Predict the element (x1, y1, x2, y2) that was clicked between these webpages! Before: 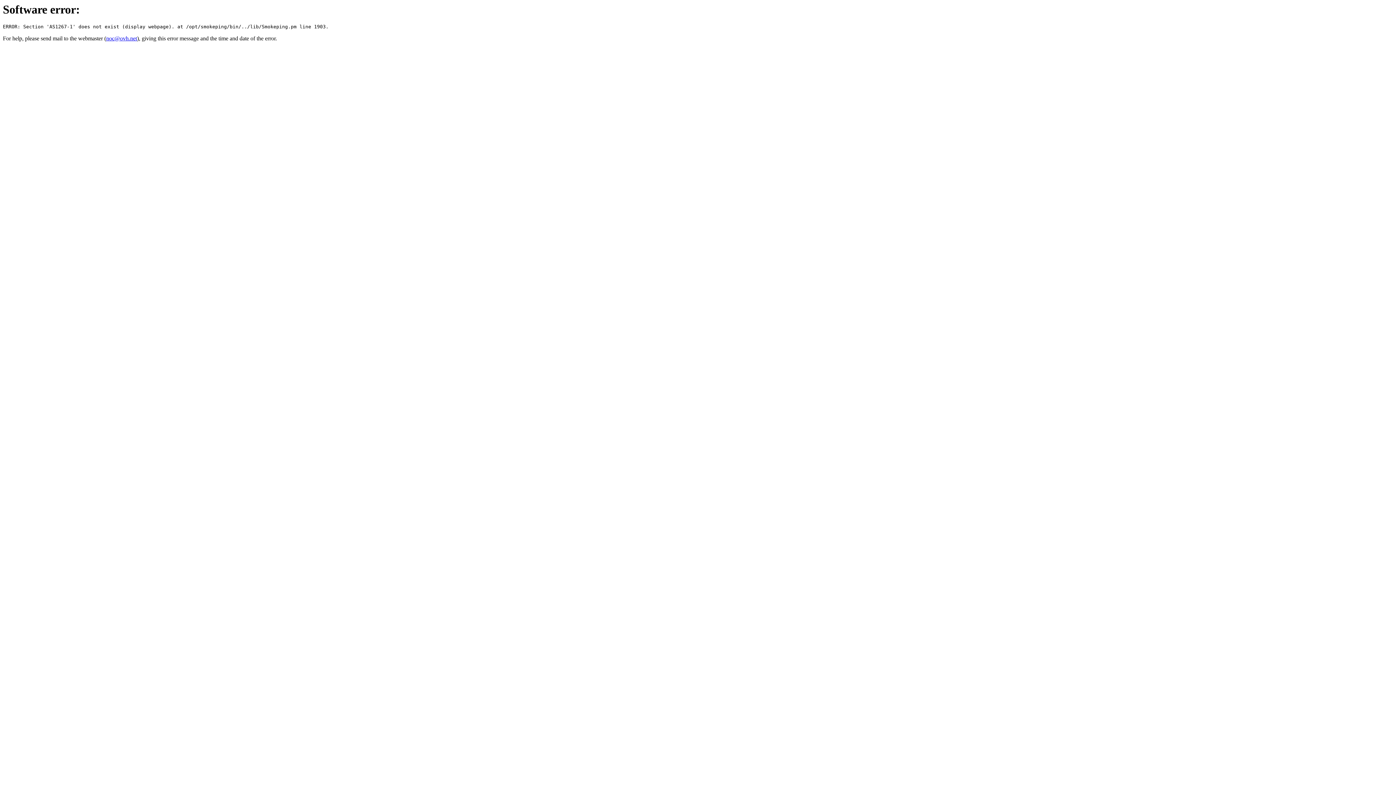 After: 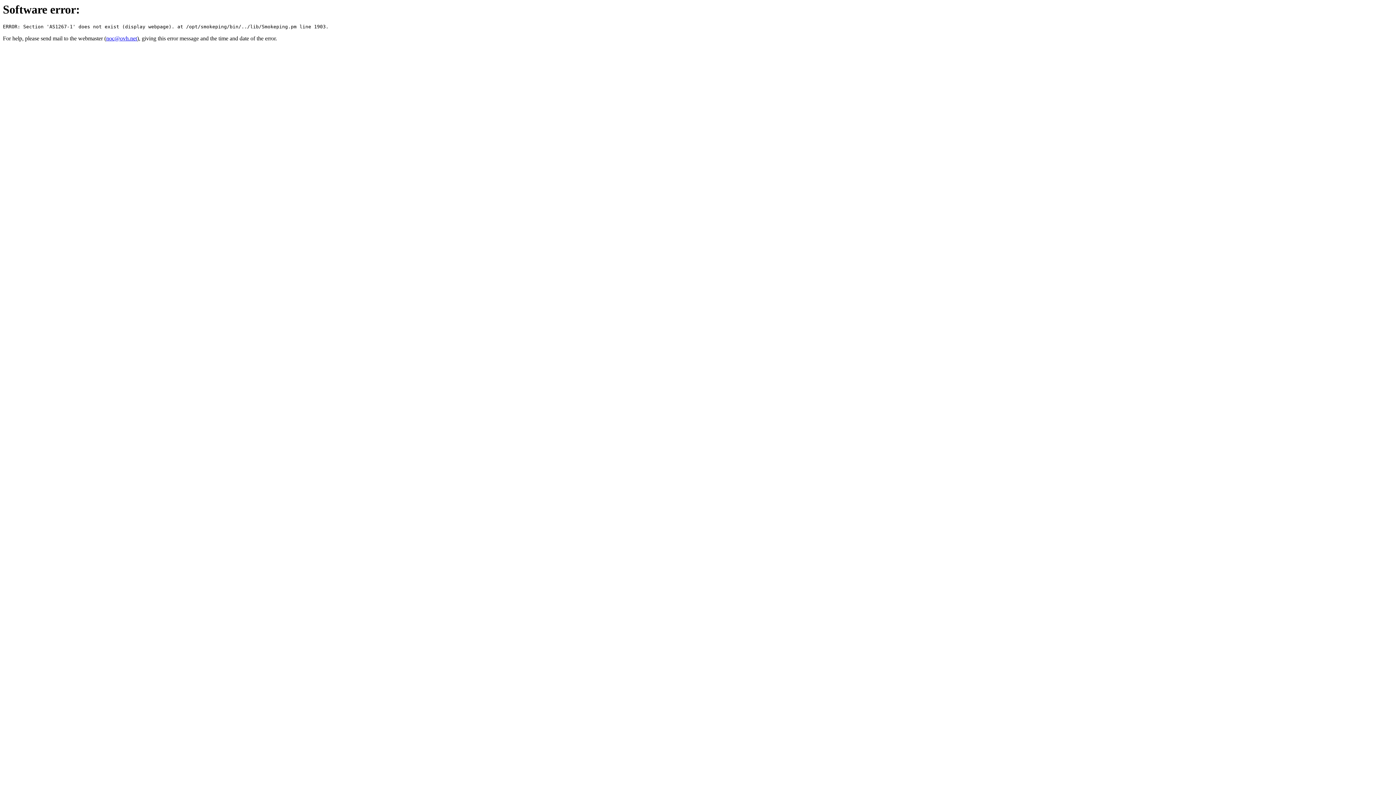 Action: bbox: (106, 35, 137, 41) label: noc@ovh.net